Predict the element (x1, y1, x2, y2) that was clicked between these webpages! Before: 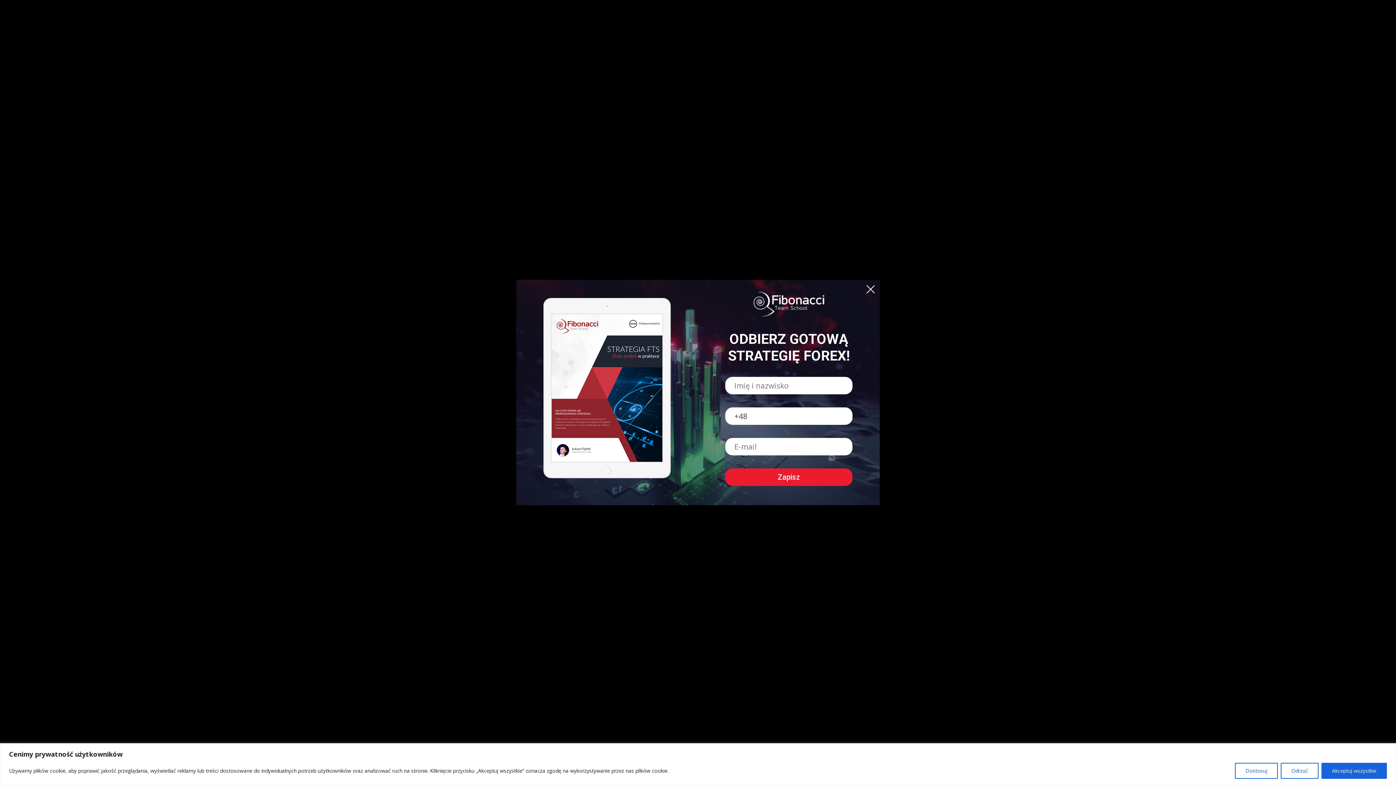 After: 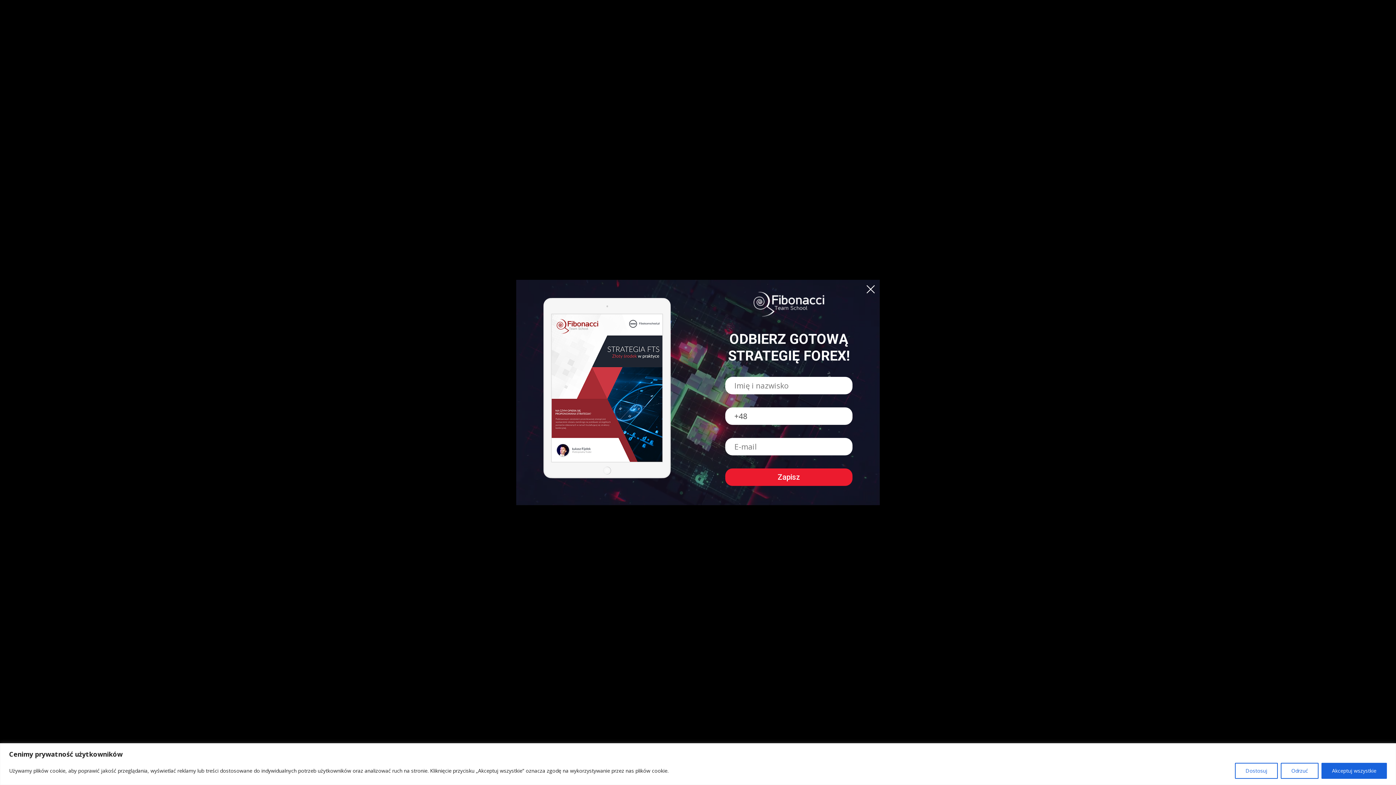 Action: bbox: (753, 311, 824, 318)